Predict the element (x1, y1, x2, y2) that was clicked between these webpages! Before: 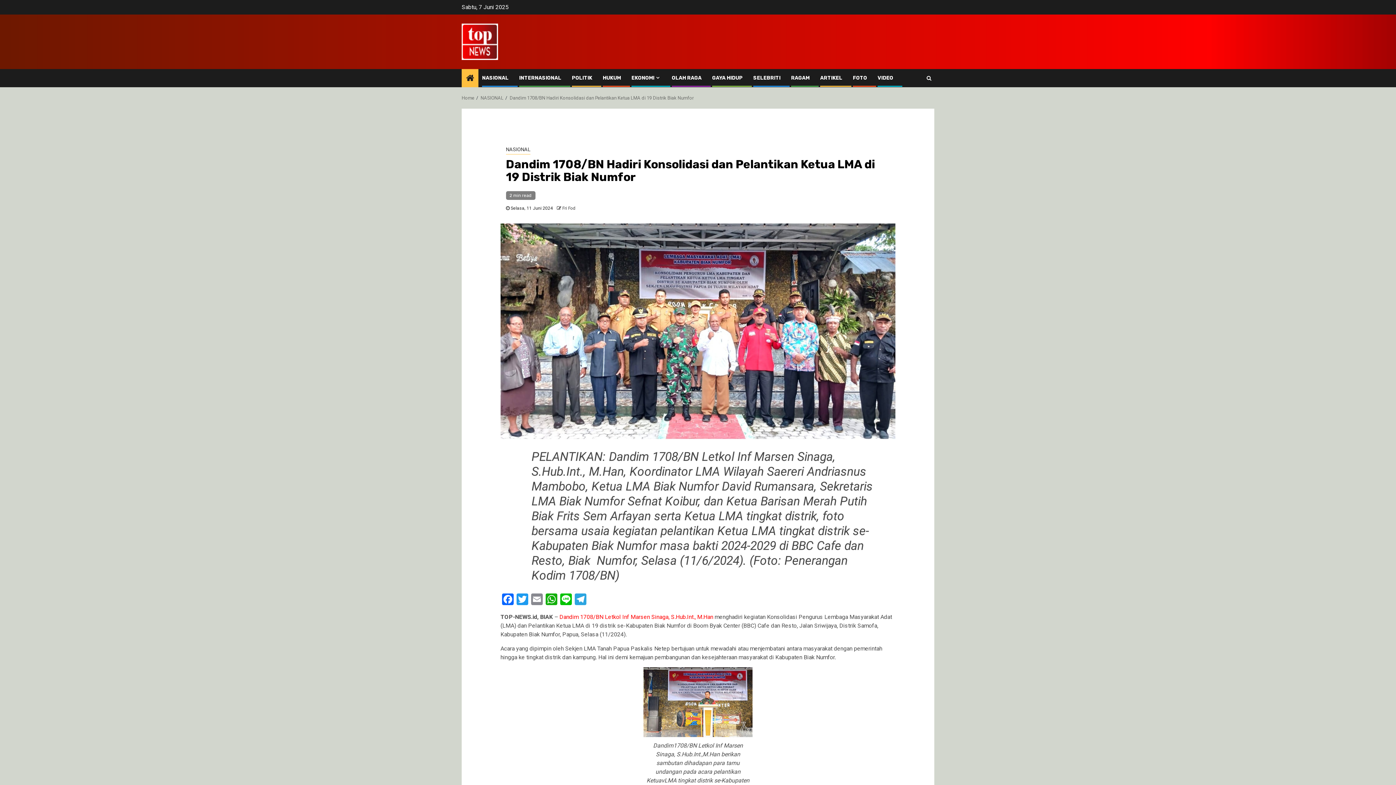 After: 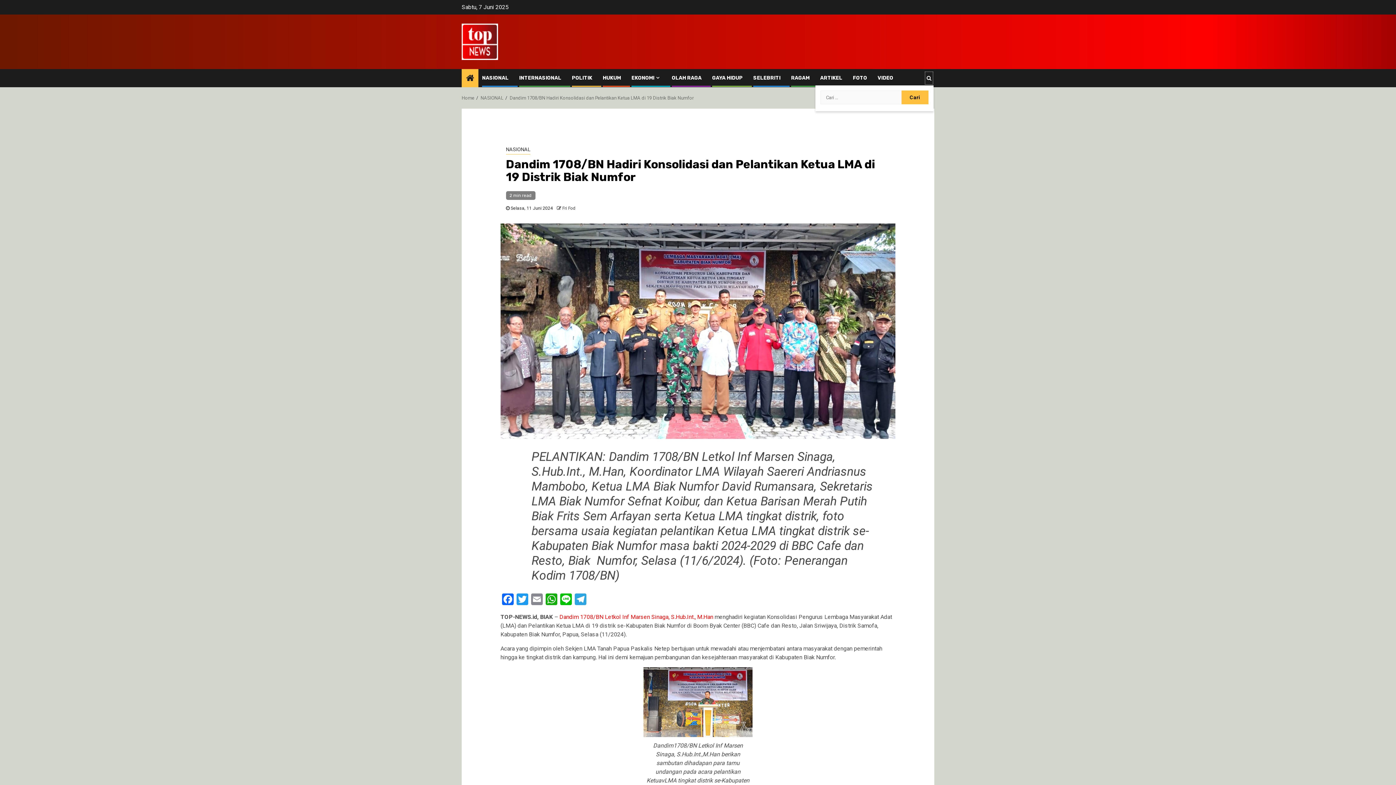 Action: bbox: (924, 71, 933, 85)